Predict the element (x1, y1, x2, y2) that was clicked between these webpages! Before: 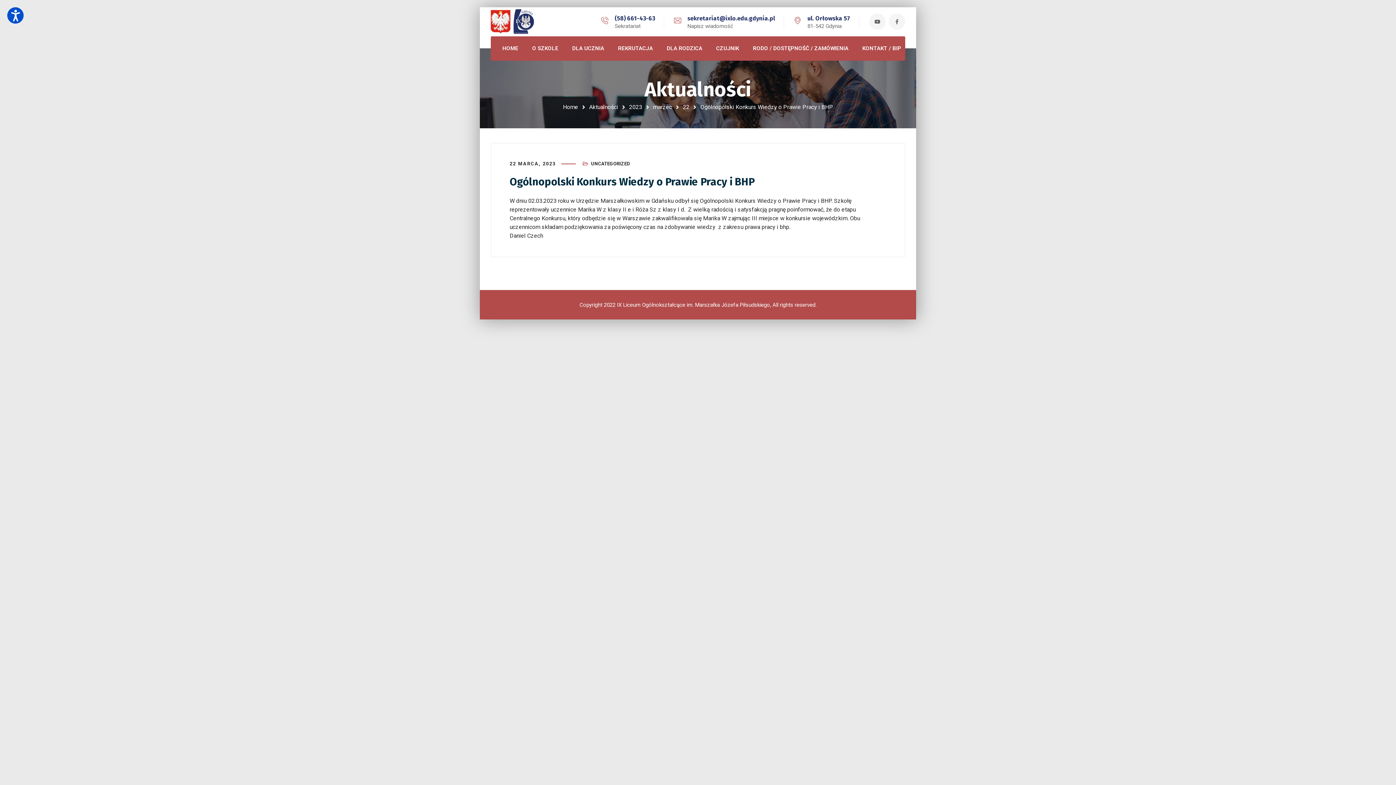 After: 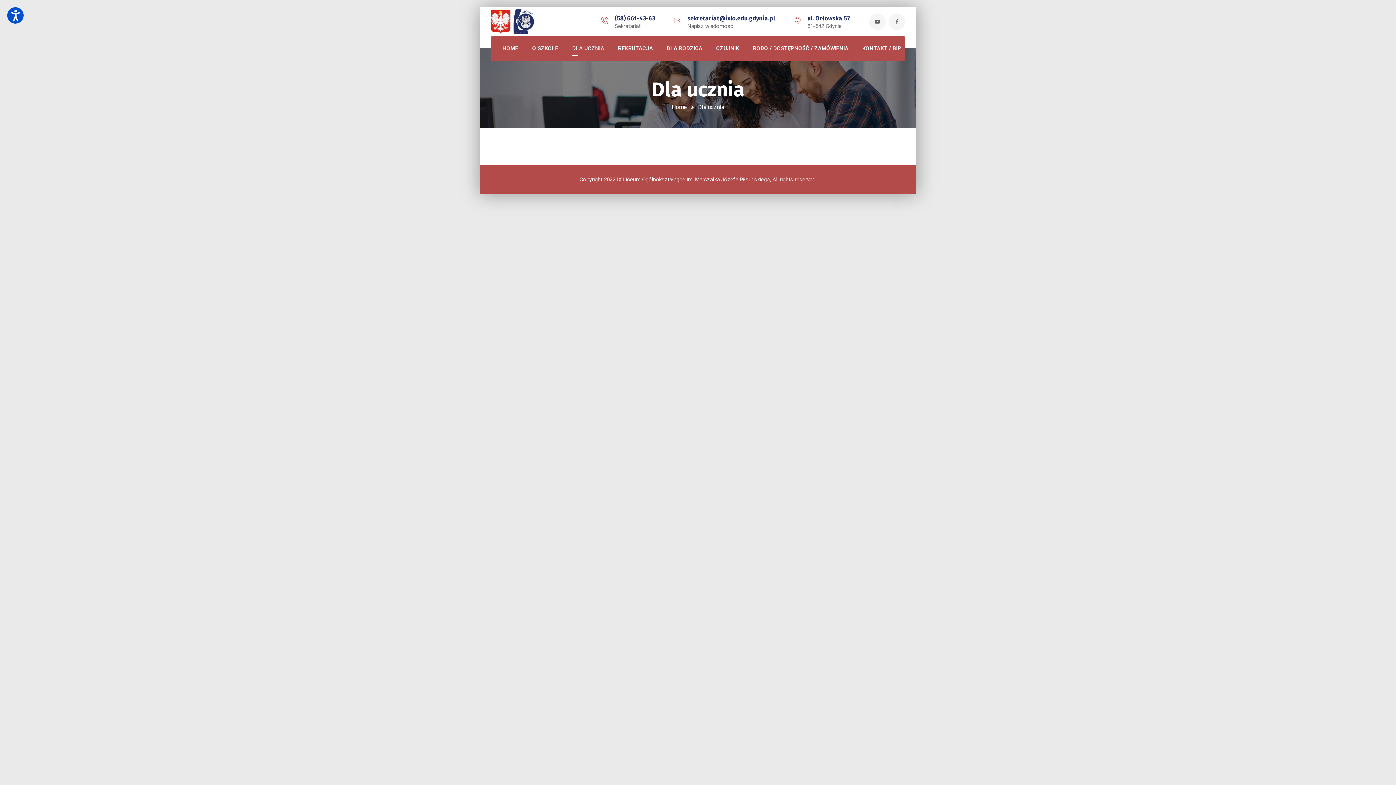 Action: label: DLA UCZNIA bbox: (572, 36, 604, 60)